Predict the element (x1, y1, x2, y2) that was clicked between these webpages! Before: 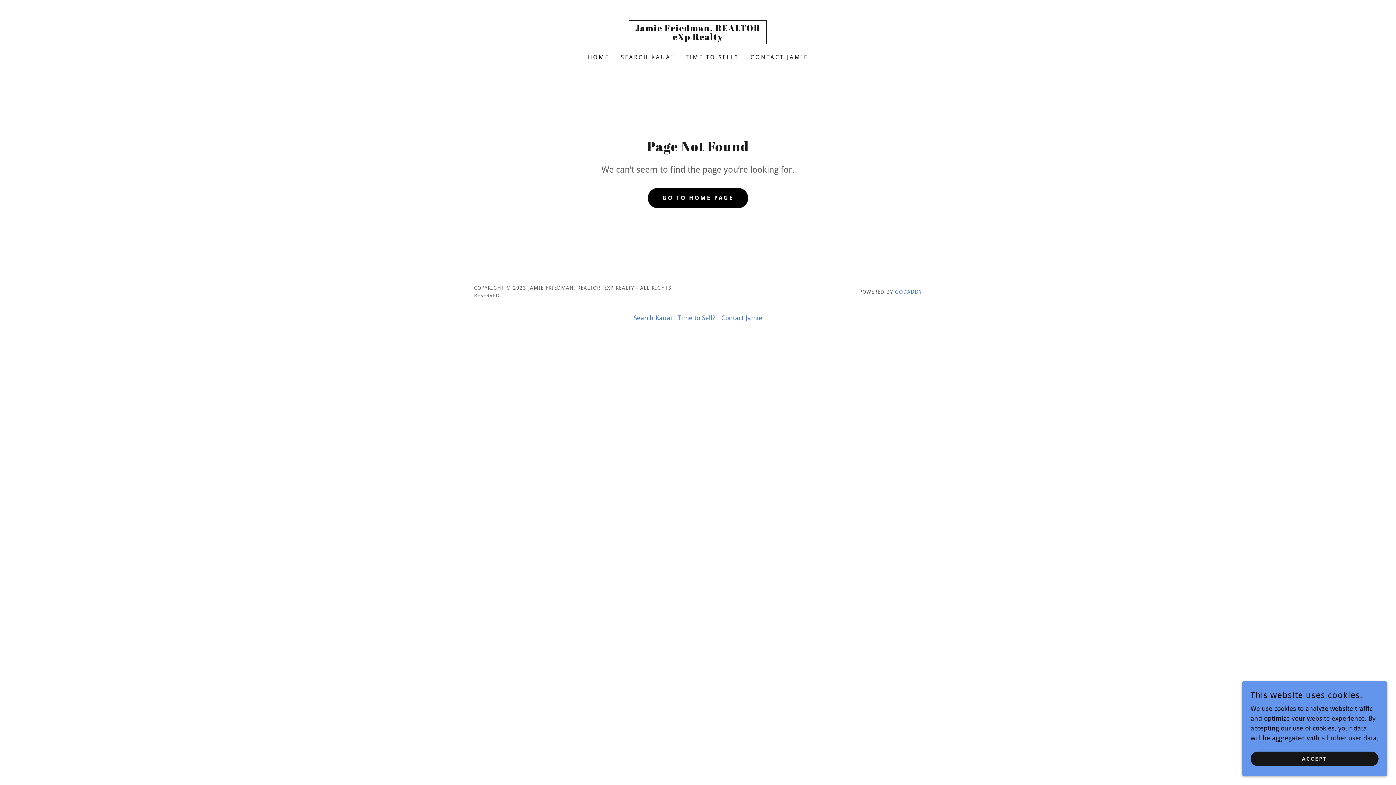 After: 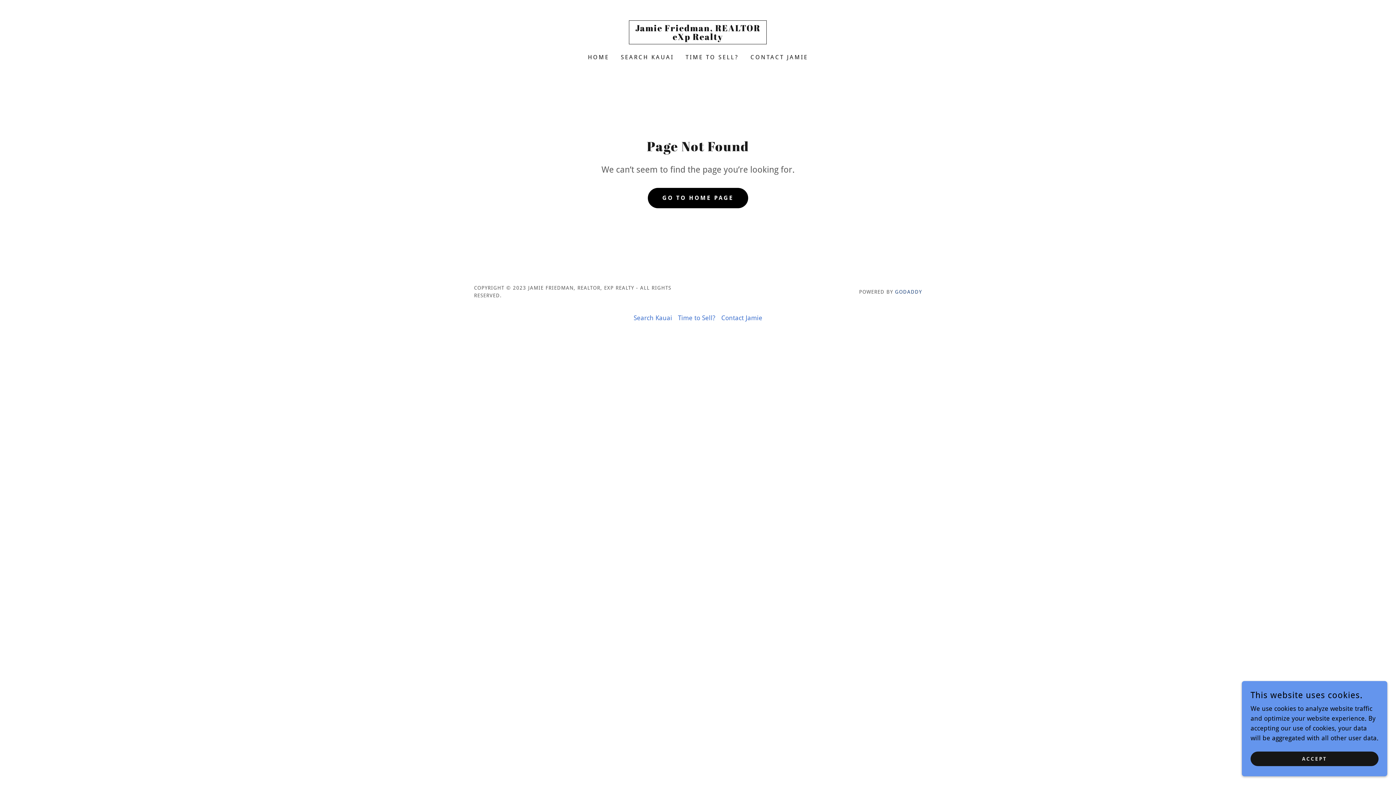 Action: label: GODADDY bbox: (895, 288, 922, 294)